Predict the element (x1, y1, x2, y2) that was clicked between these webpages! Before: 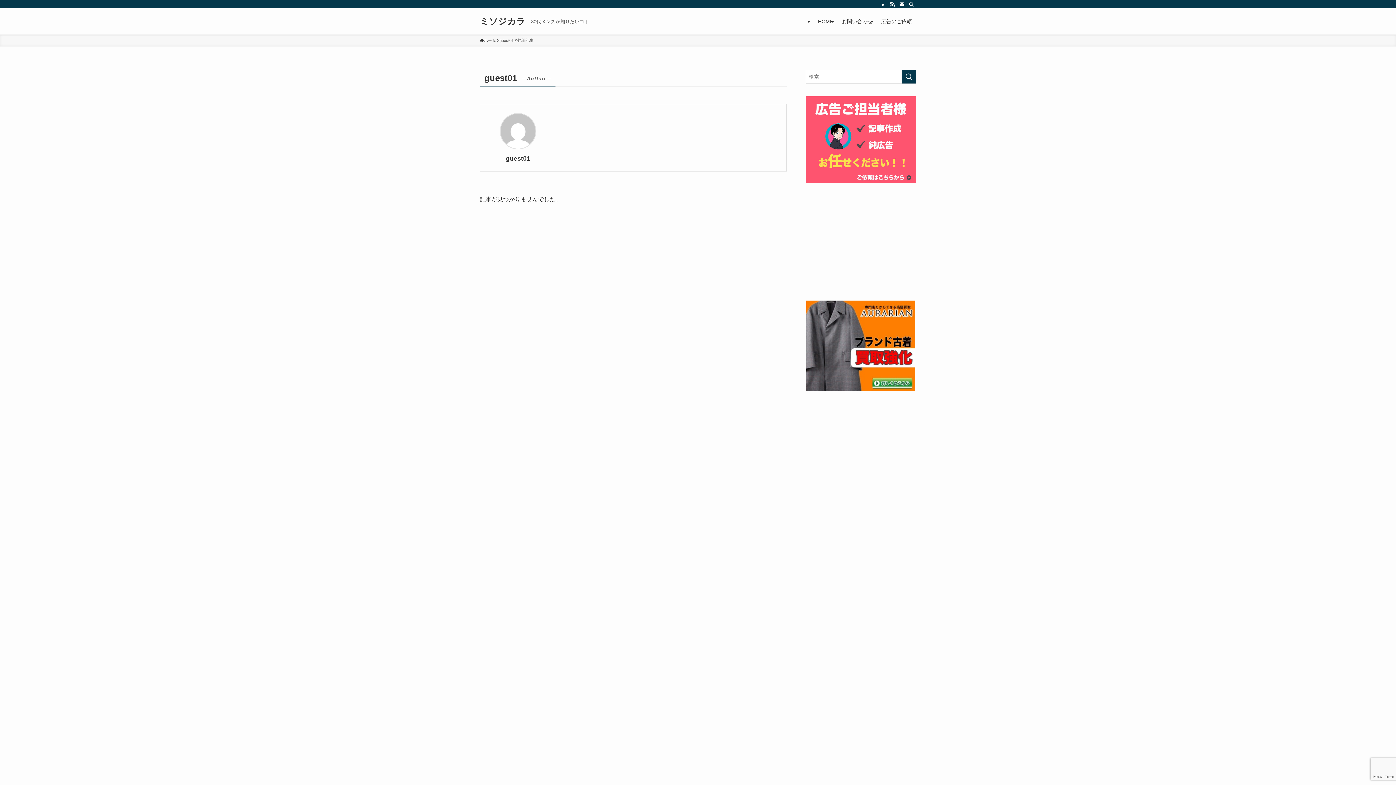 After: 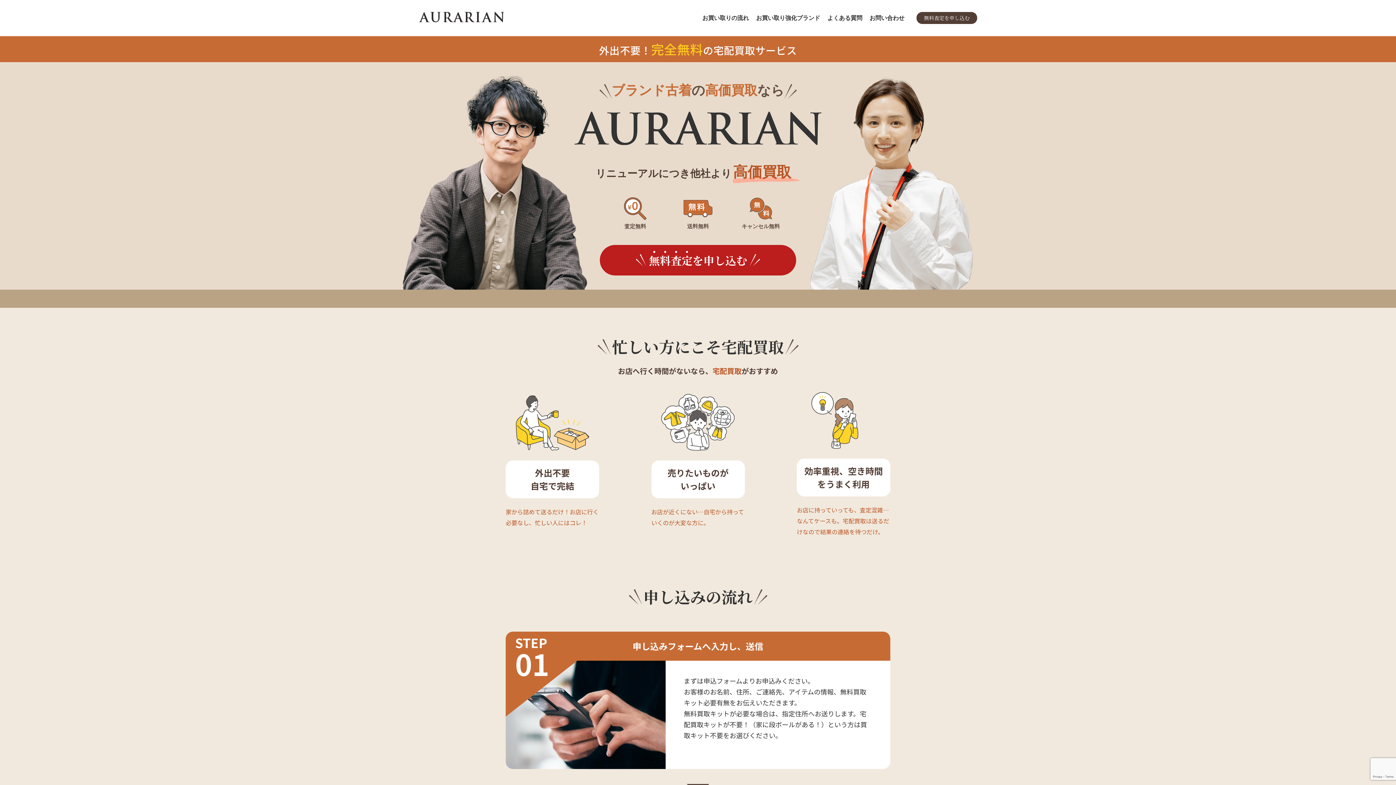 Action: bbox: (805, 300, 916, 391)